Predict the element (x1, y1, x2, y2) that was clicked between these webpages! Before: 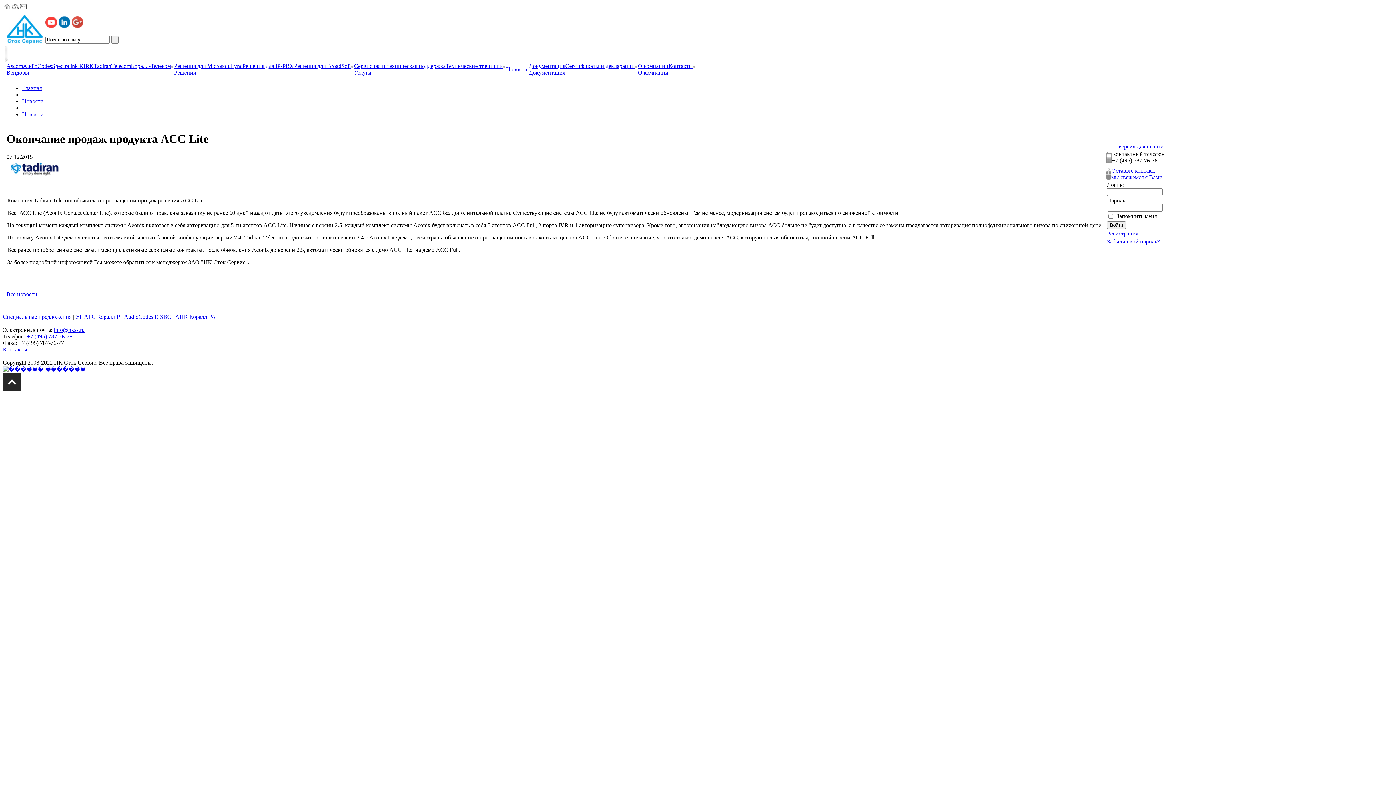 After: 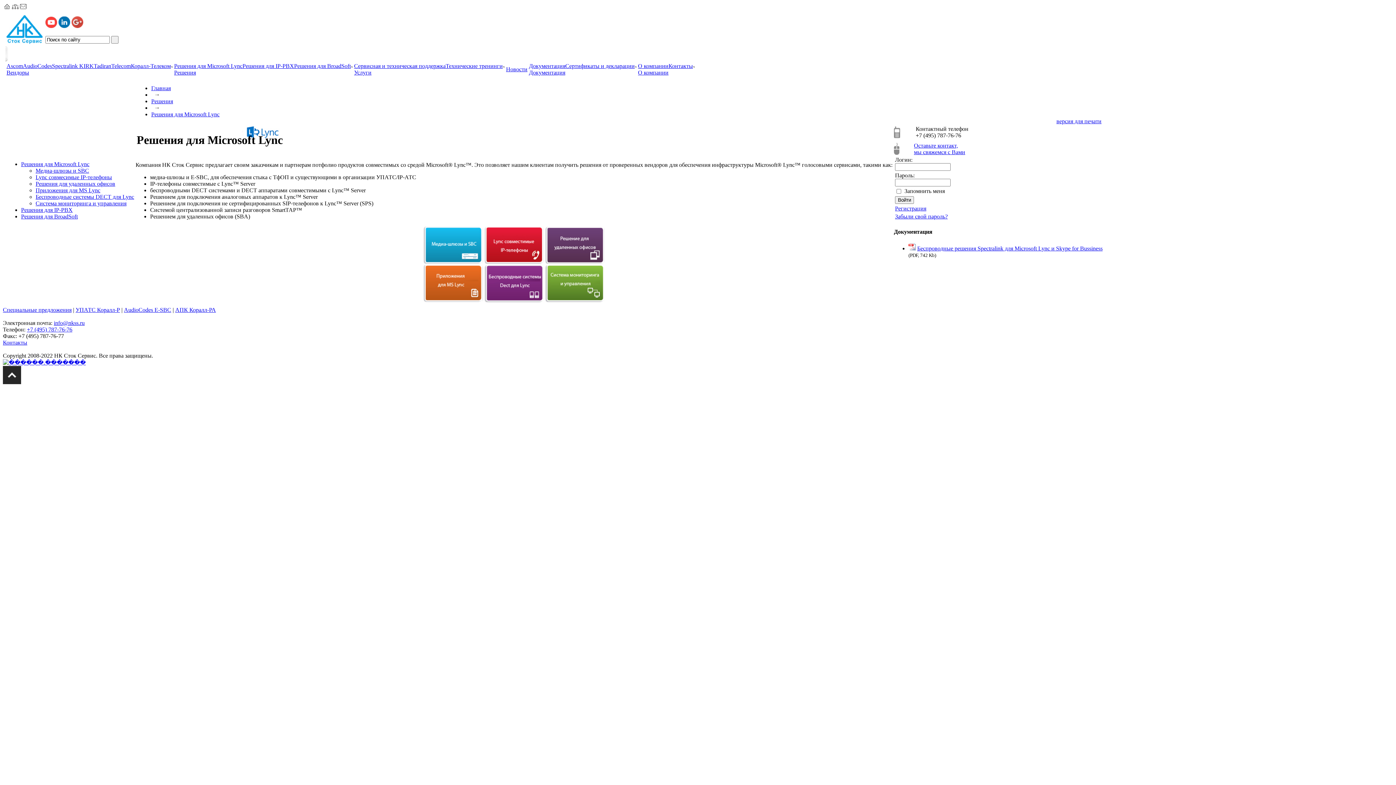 Action: bbox: (174, 62, 242, 69) label: Решения для Microsoft Lync